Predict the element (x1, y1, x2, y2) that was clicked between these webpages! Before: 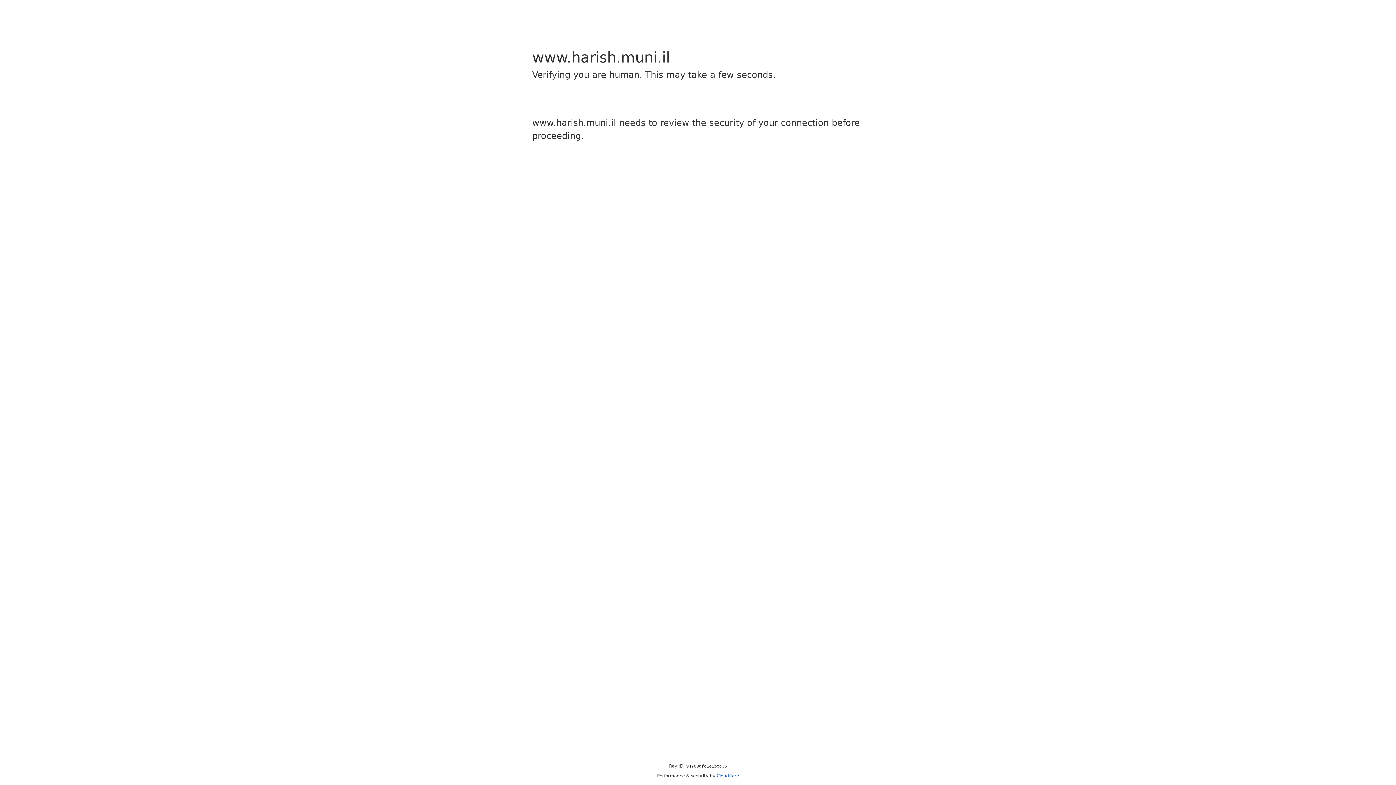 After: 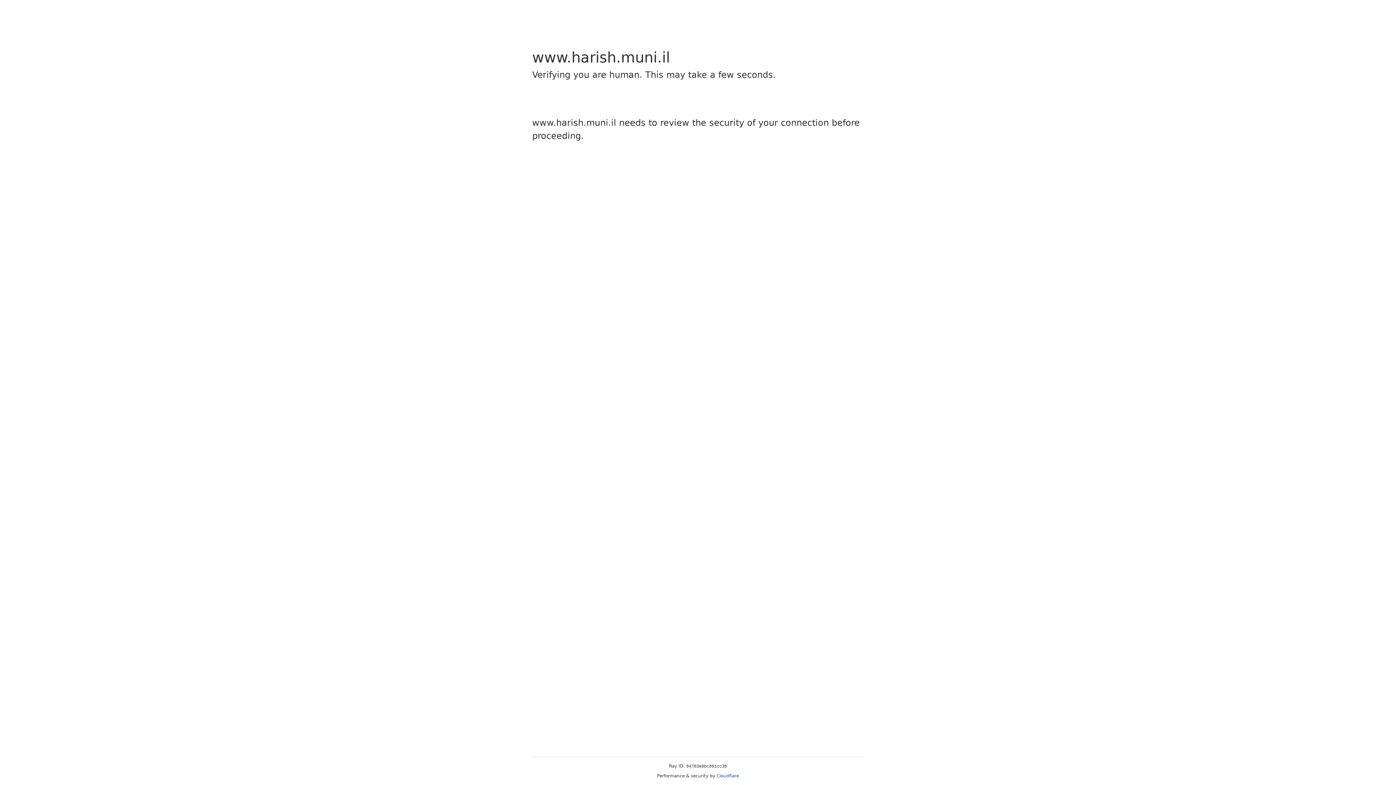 Action: bbox: (716, 773, 739, 778) label: Cloudflare